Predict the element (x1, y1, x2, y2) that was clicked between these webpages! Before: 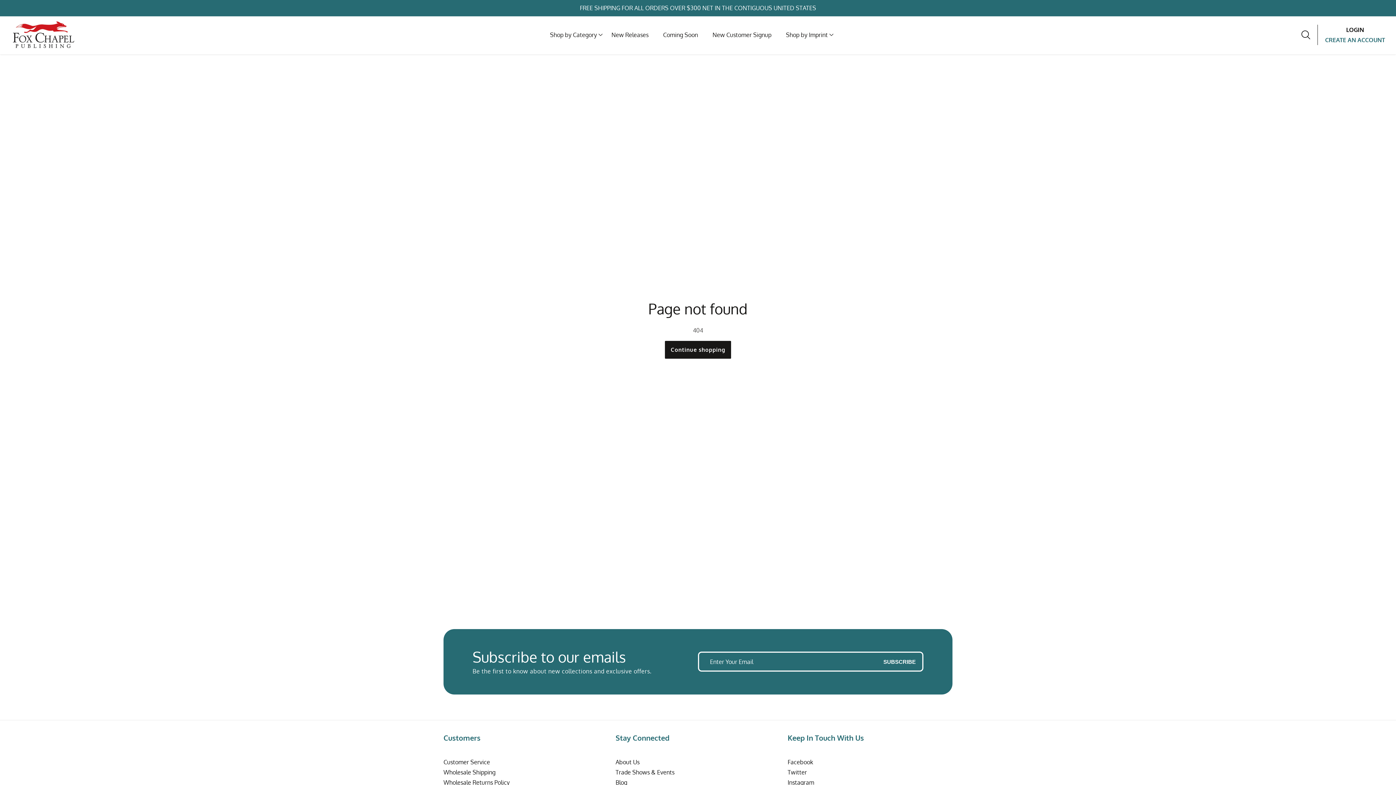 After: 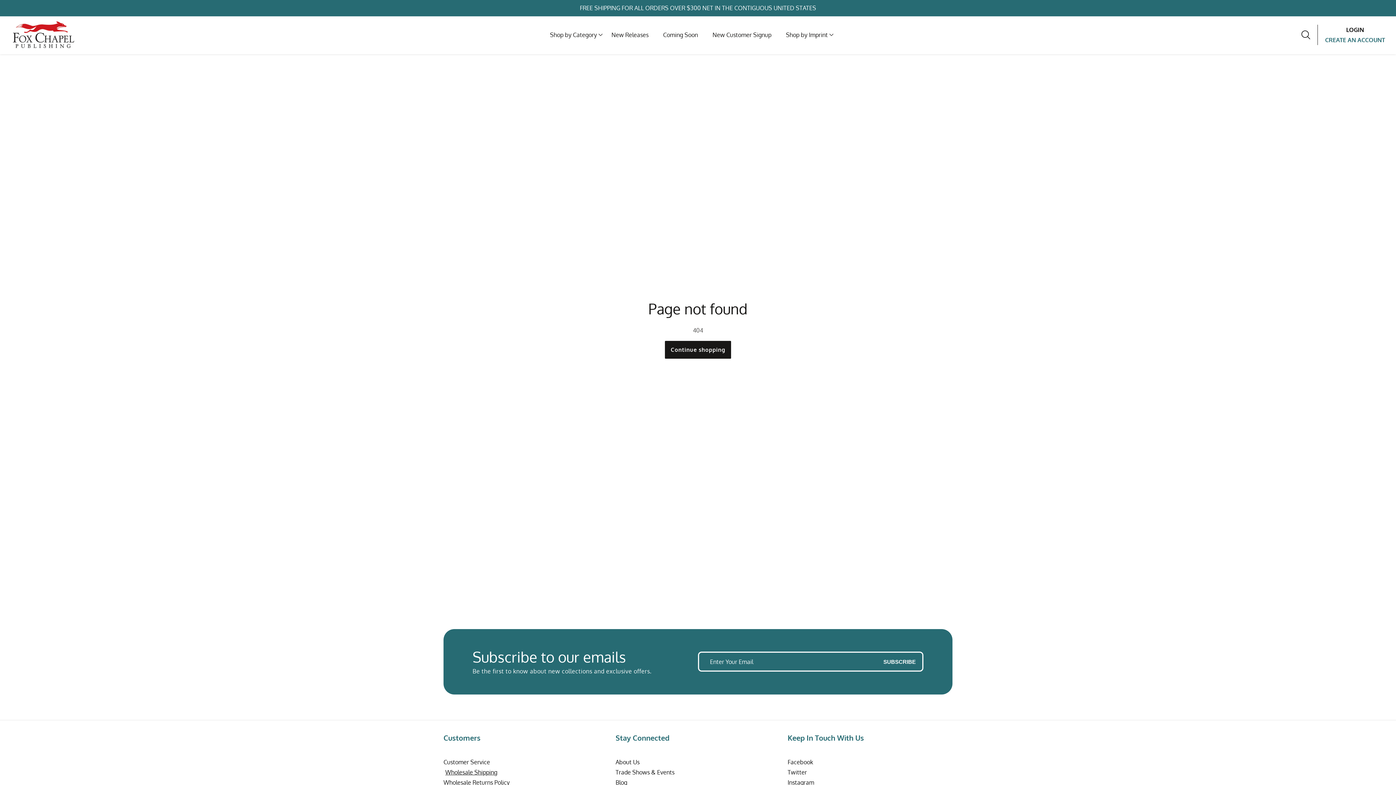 Action: bbox: (443, 767, 608, 777) label: Wholesale Shipping